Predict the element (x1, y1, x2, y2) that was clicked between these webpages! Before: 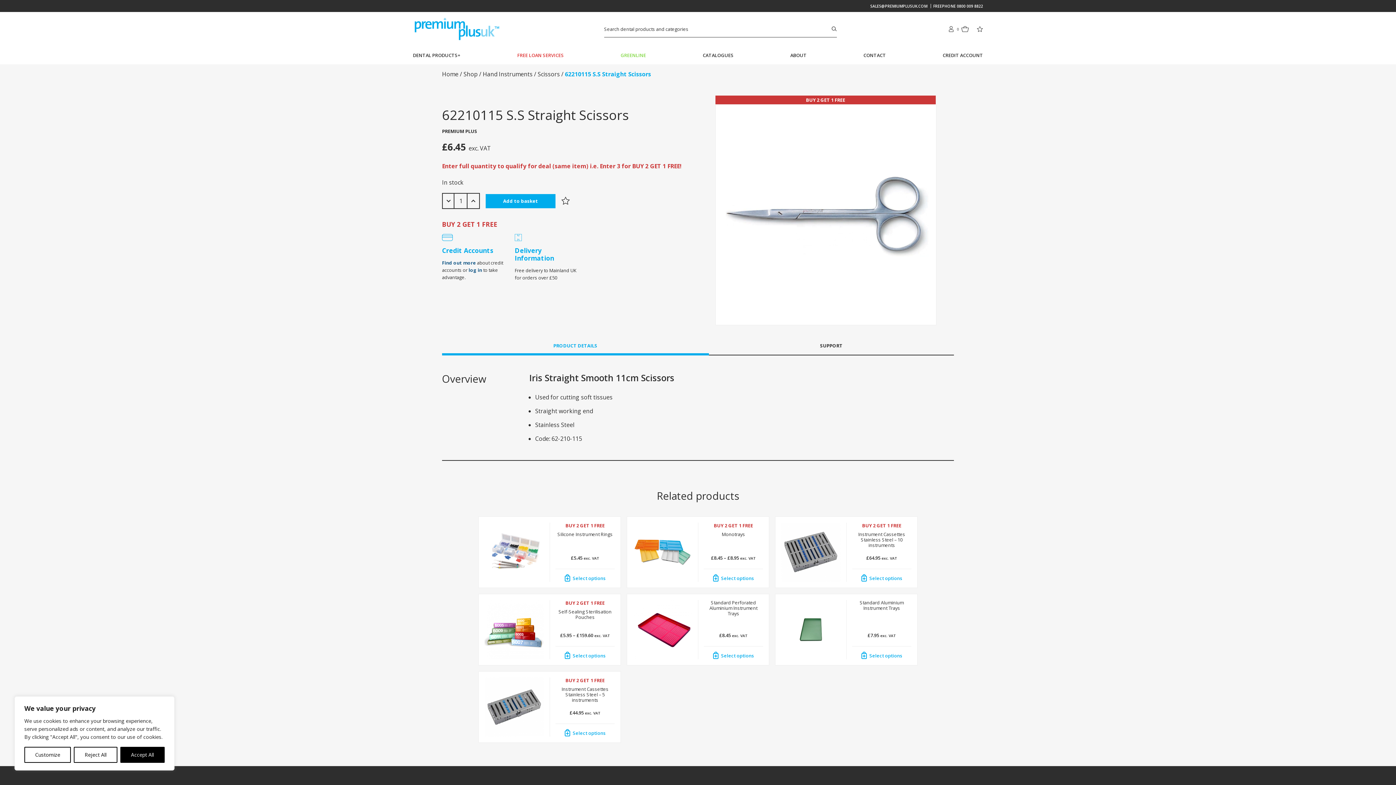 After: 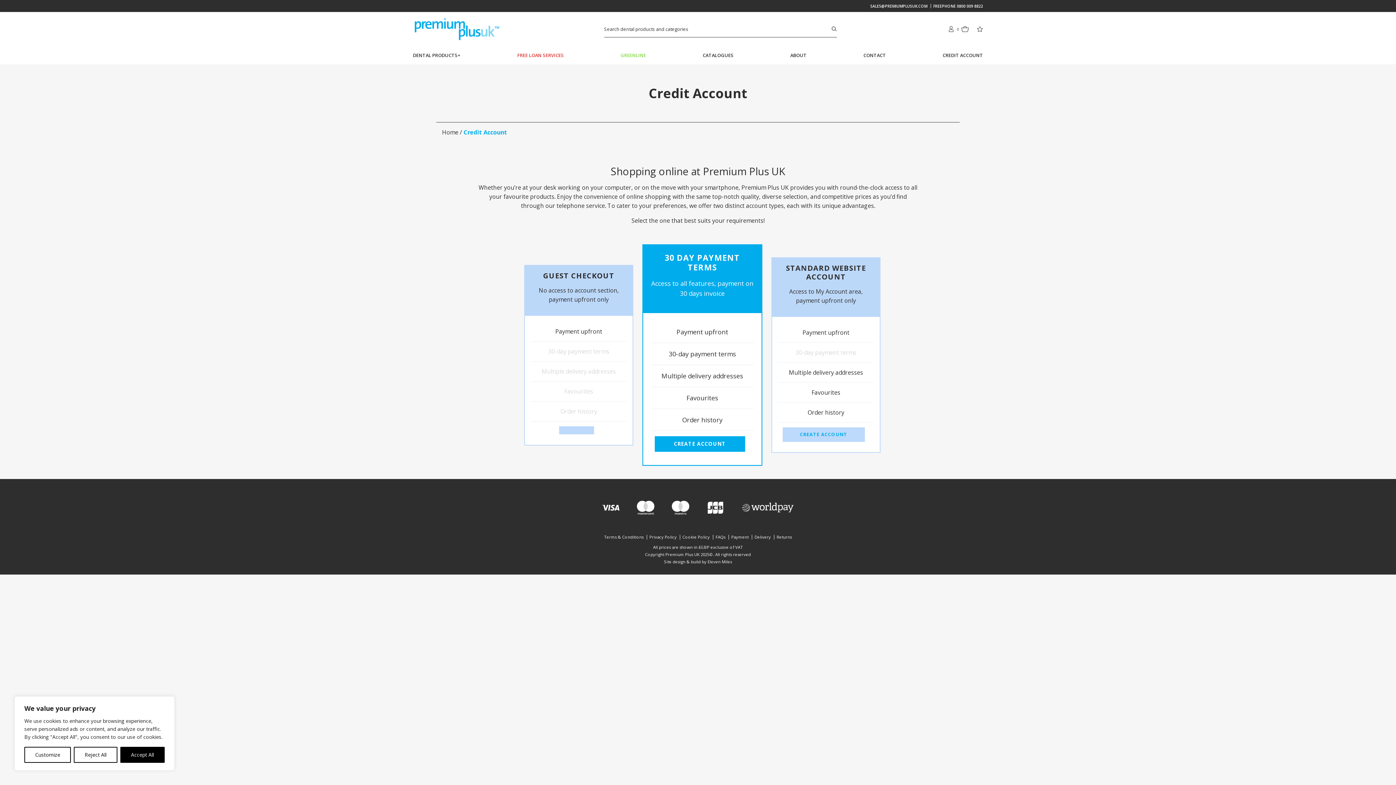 Action: bbox: (942, 52, 983, 58) label: CREDIT ACCOUNT